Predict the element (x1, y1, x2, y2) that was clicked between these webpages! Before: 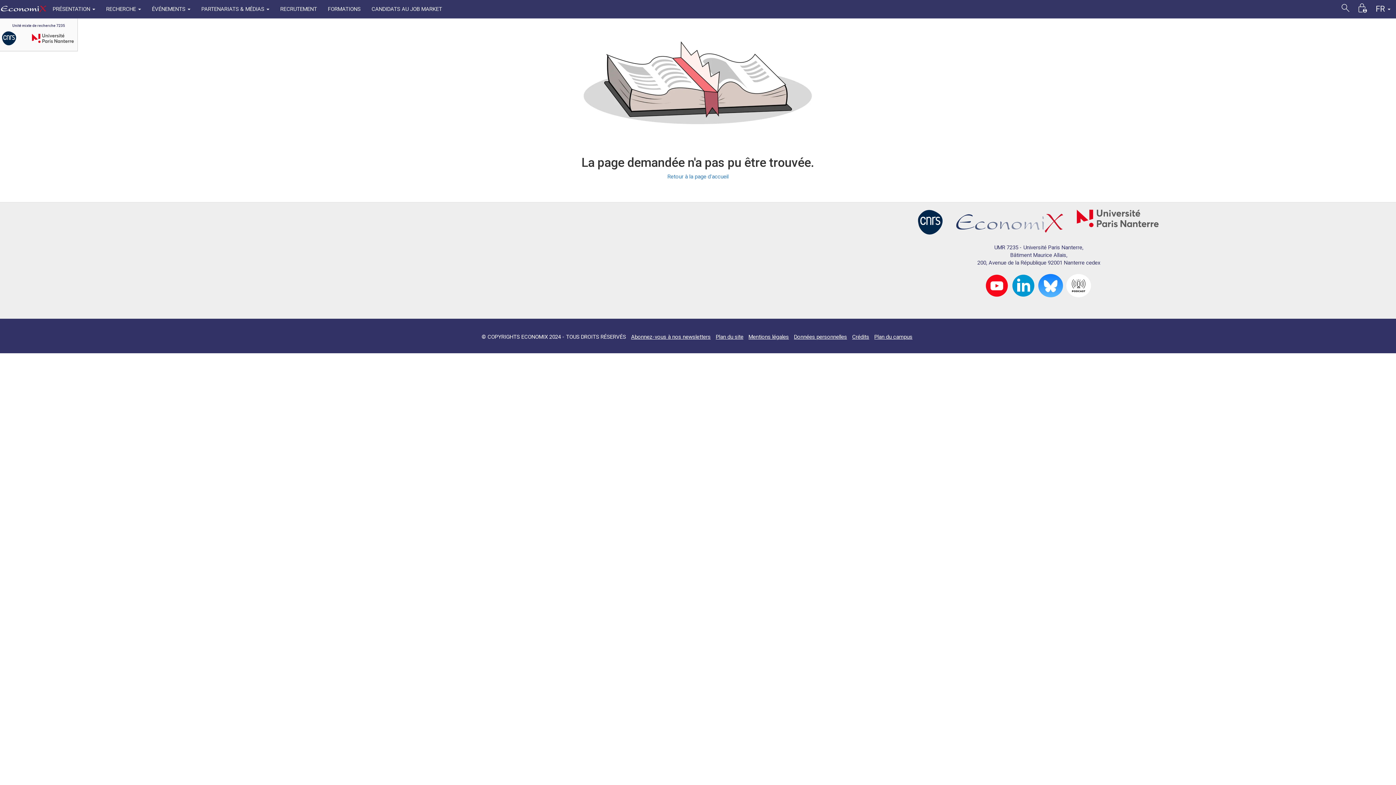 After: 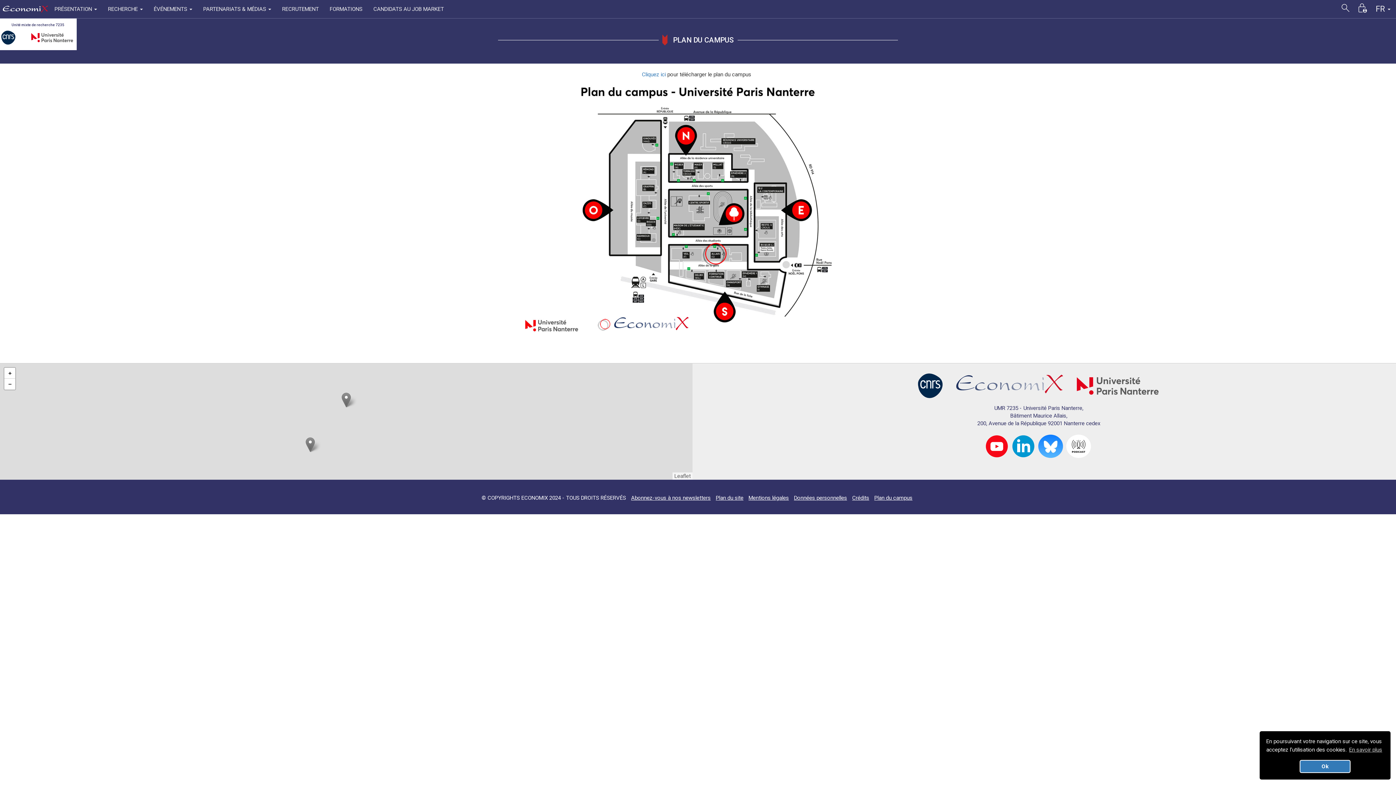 Action: label: Plan du campus bbox: (874, 333, 912, 340)